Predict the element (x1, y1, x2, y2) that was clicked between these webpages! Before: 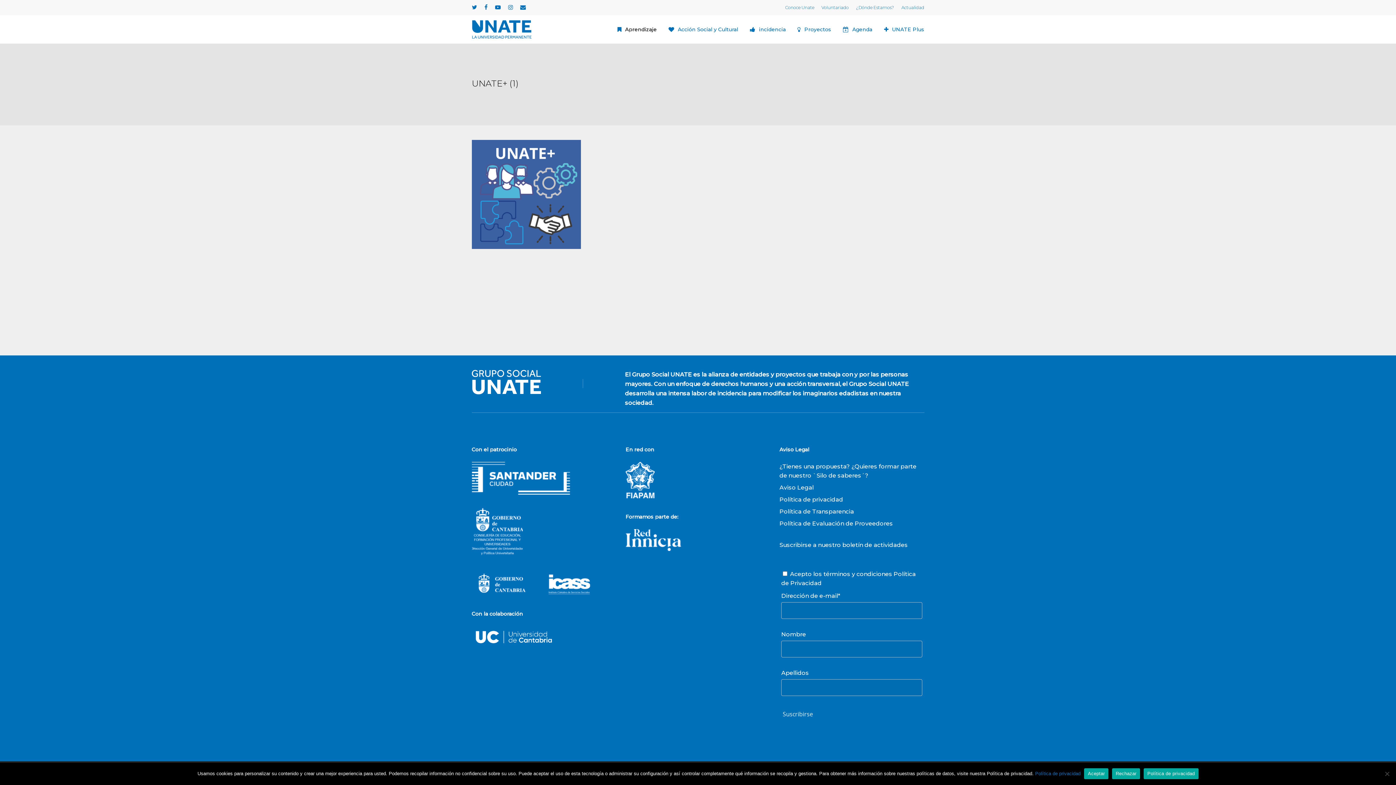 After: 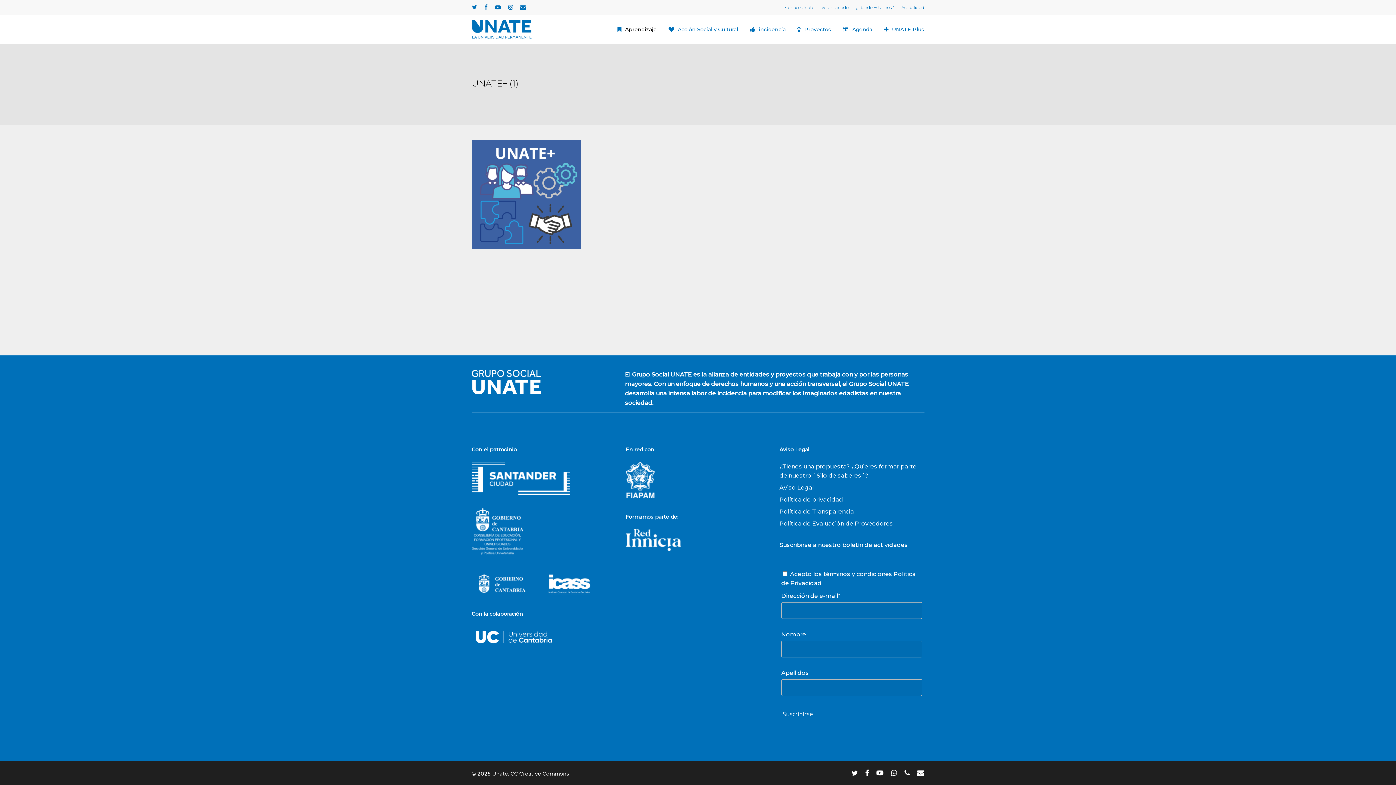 Action: label: Rechazar bbox: (1112, 768, 1140, 779)